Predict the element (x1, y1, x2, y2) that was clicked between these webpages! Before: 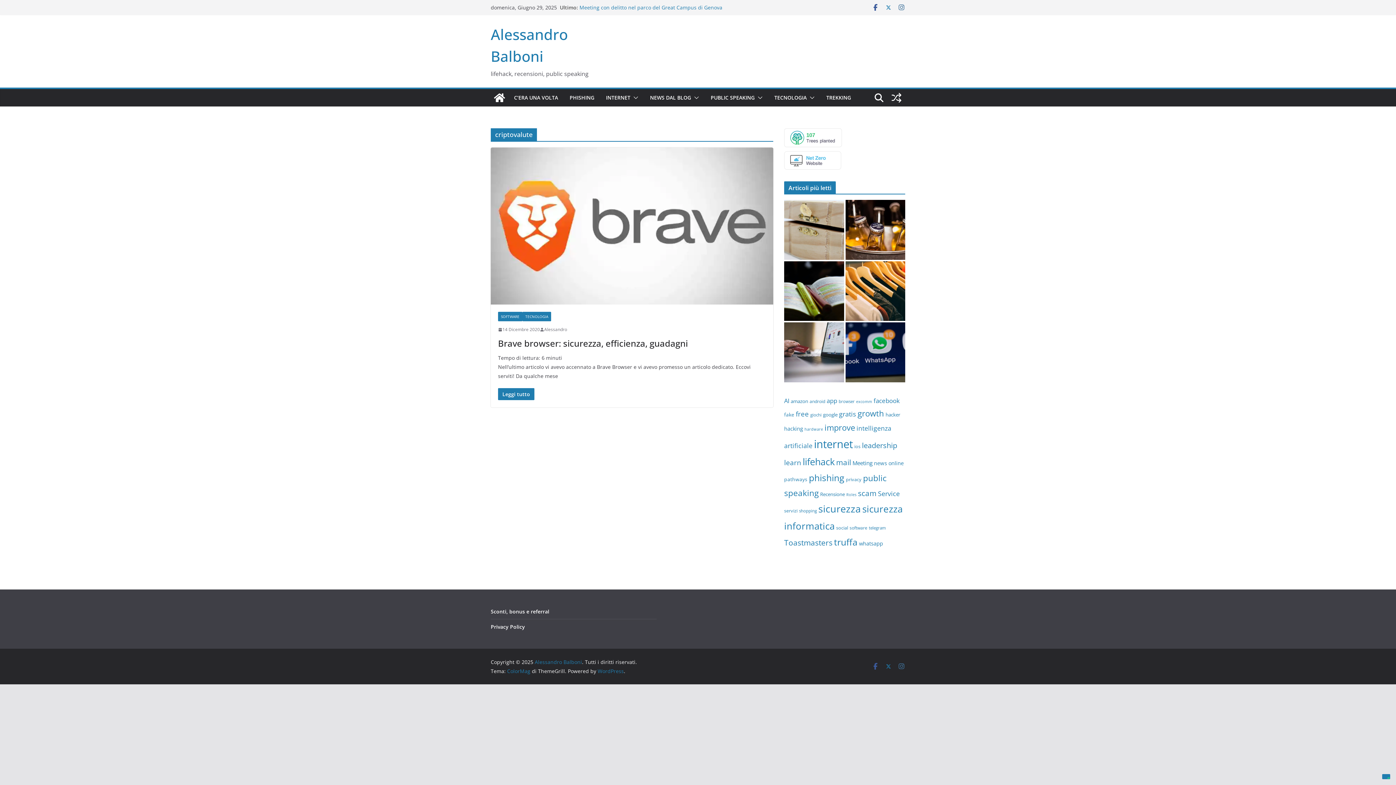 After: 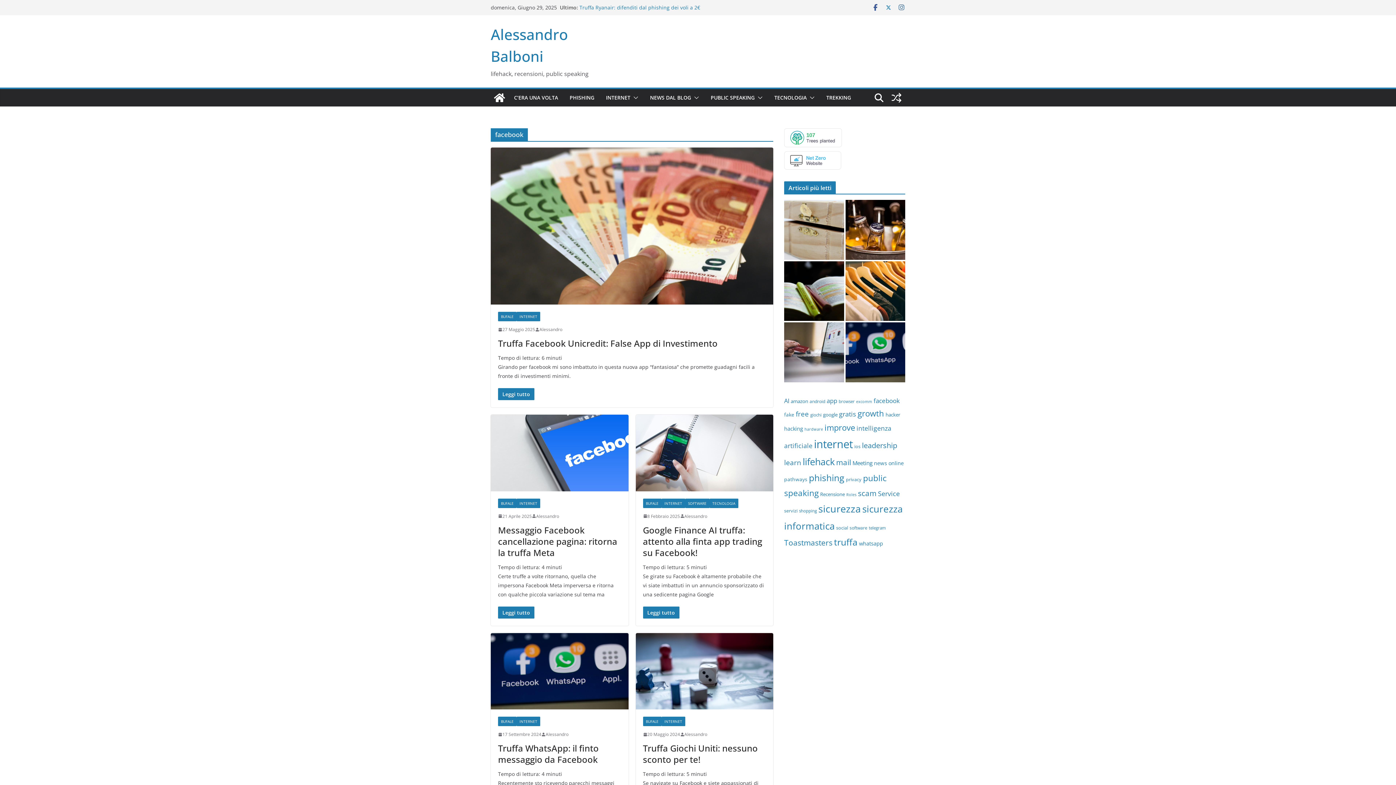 Action: bbox: (873, 396, 900, 405) label: facebook (21 elementi)